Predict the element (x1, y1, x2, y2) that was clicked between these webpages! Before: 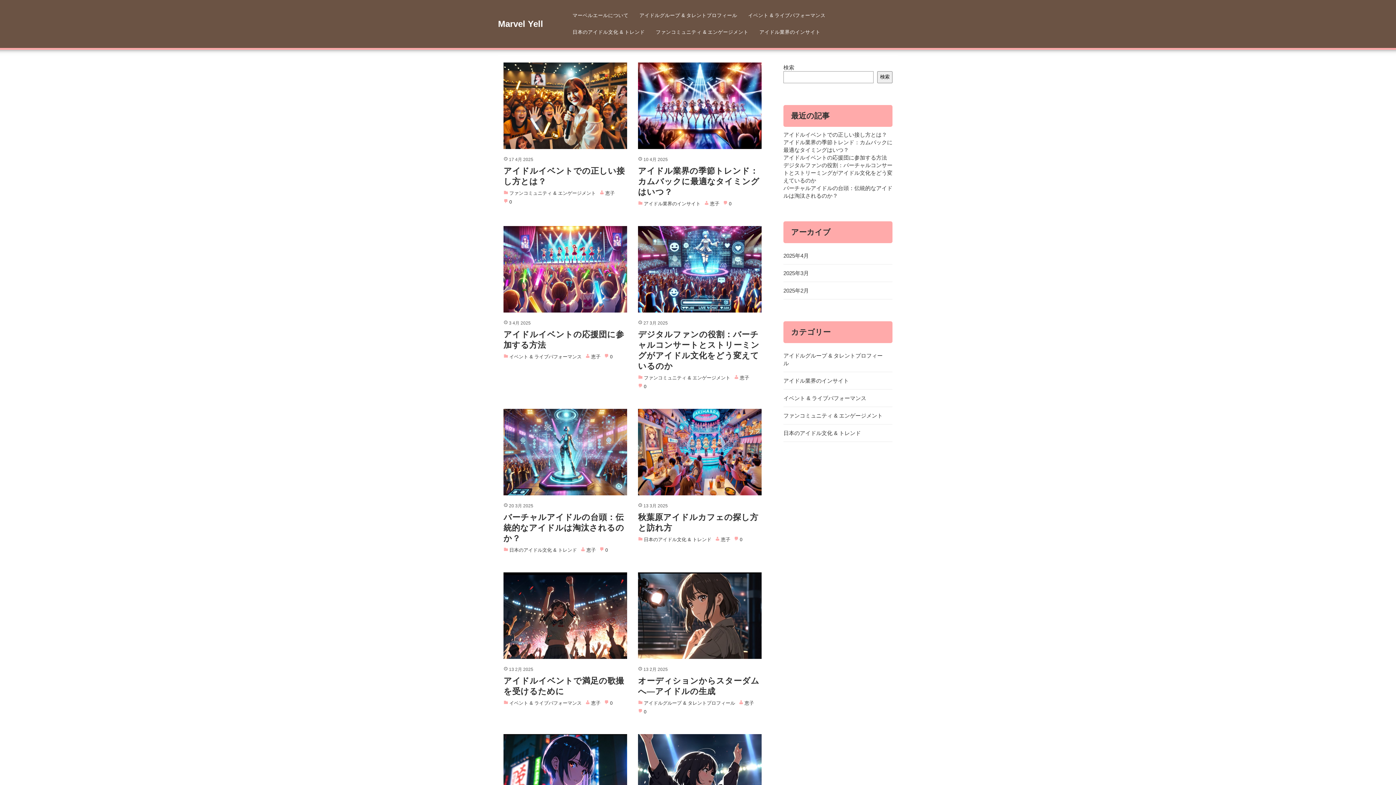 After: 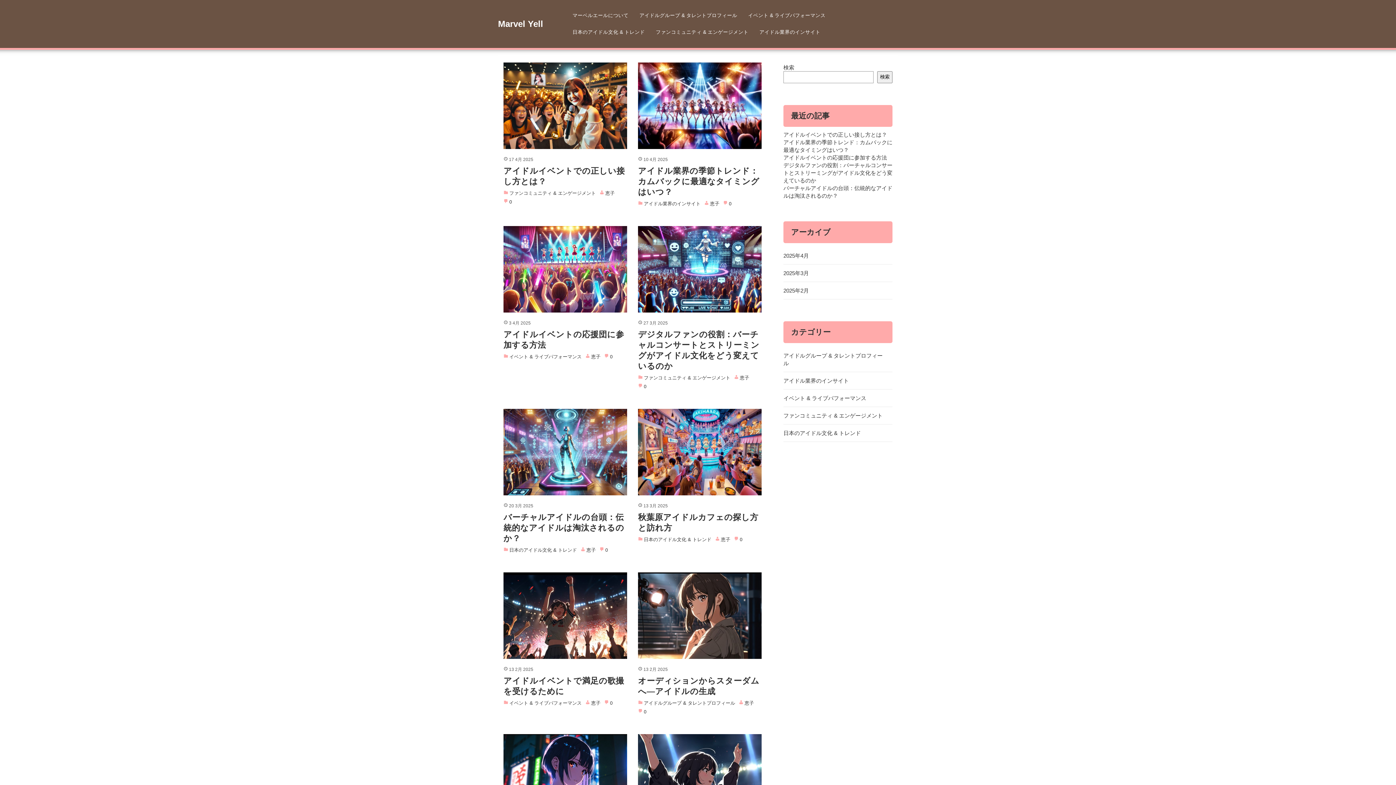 Action: bbox: (498, 17, 567, 30) label: Marvel Yell